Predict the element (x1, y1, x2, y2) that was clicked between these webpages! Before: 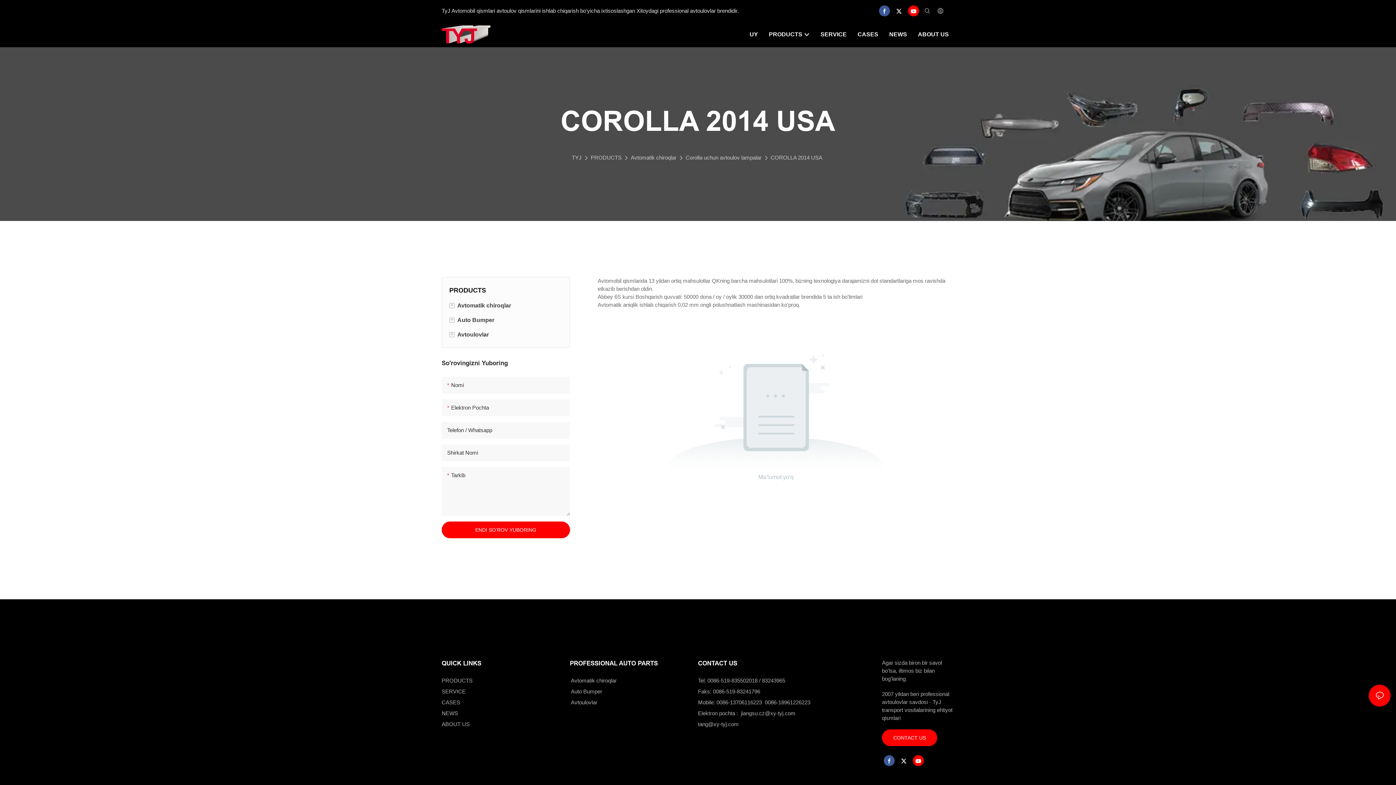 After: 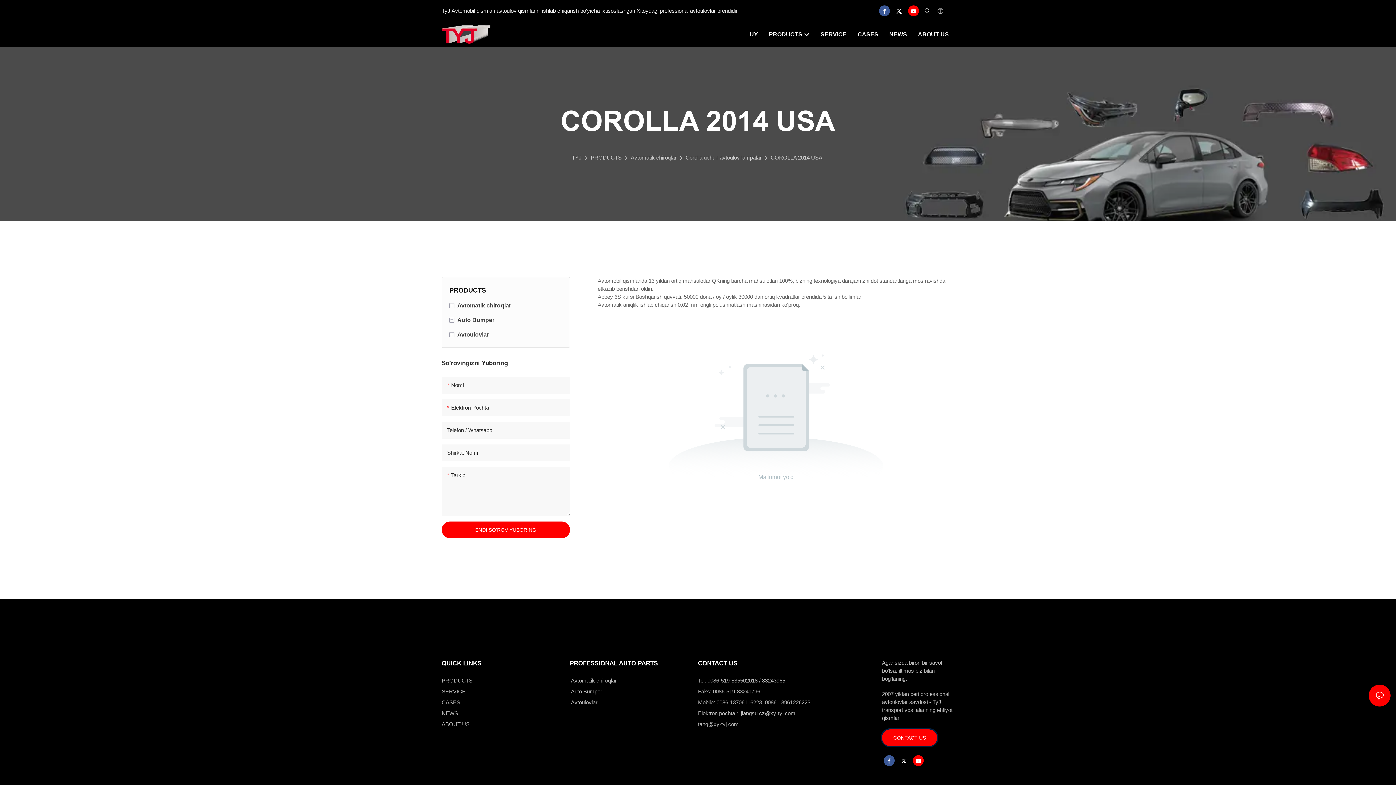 Action: label: CONTACT US bbox: (882, 729, 937, 746)